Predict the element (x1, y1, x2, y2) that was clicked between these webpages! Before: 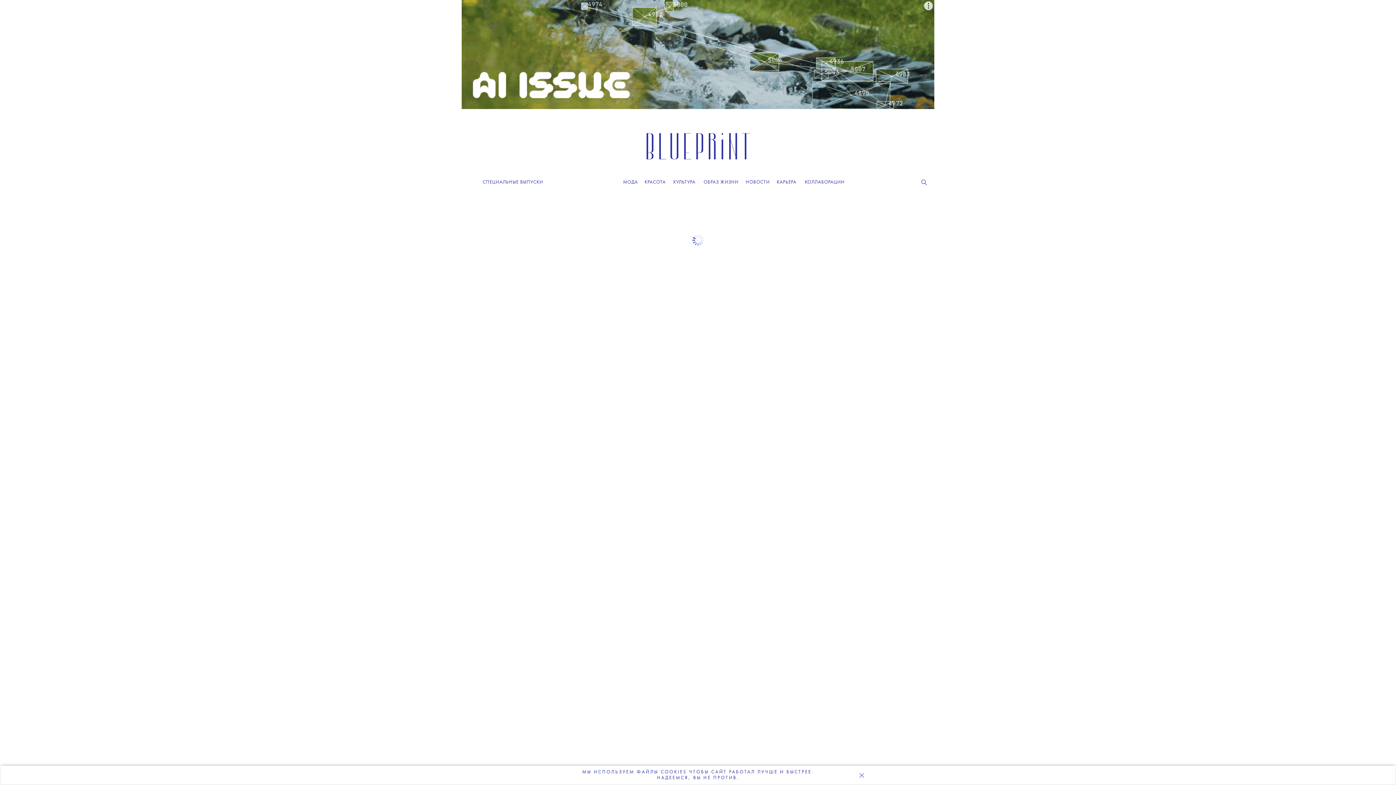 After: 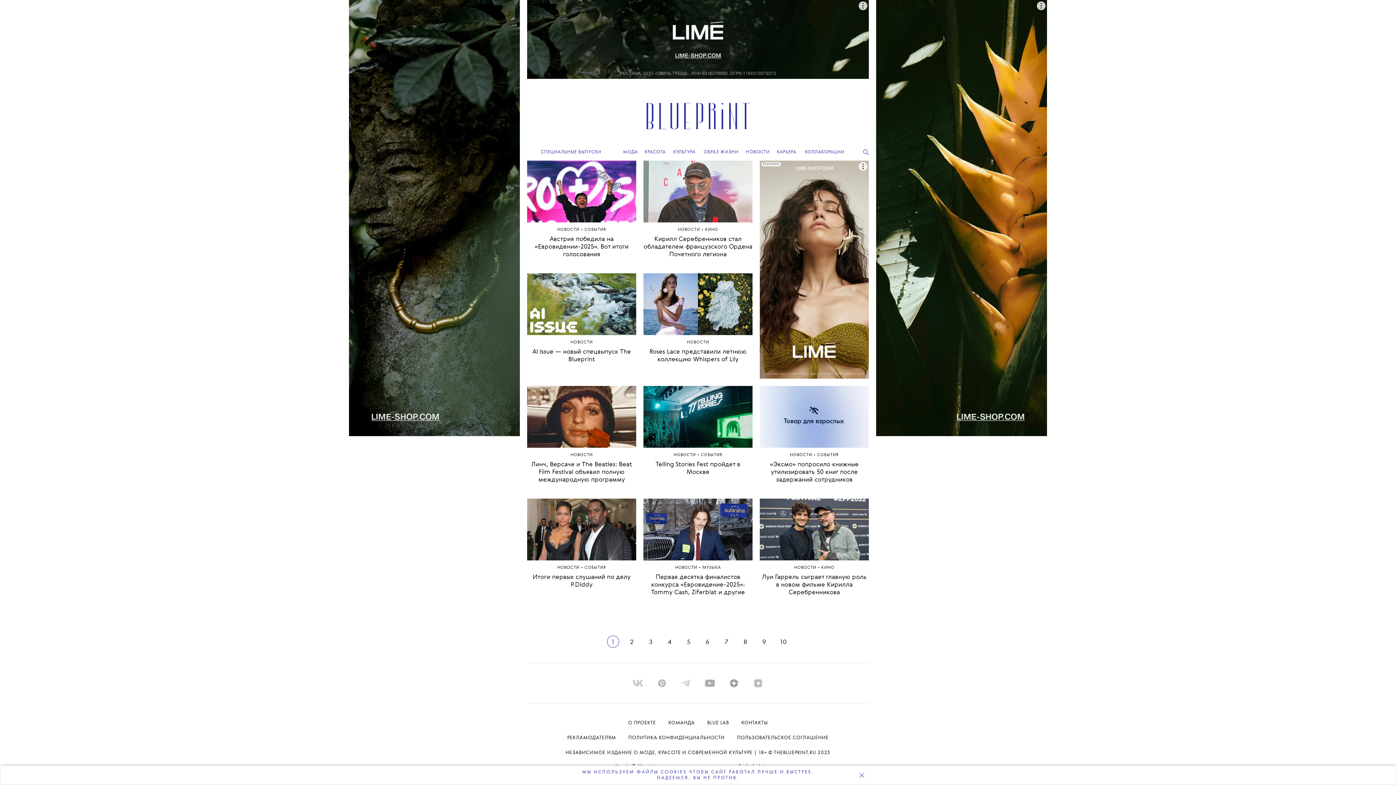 Action: bbox: (745, 180, 769, 184) label: НОВОСТИ